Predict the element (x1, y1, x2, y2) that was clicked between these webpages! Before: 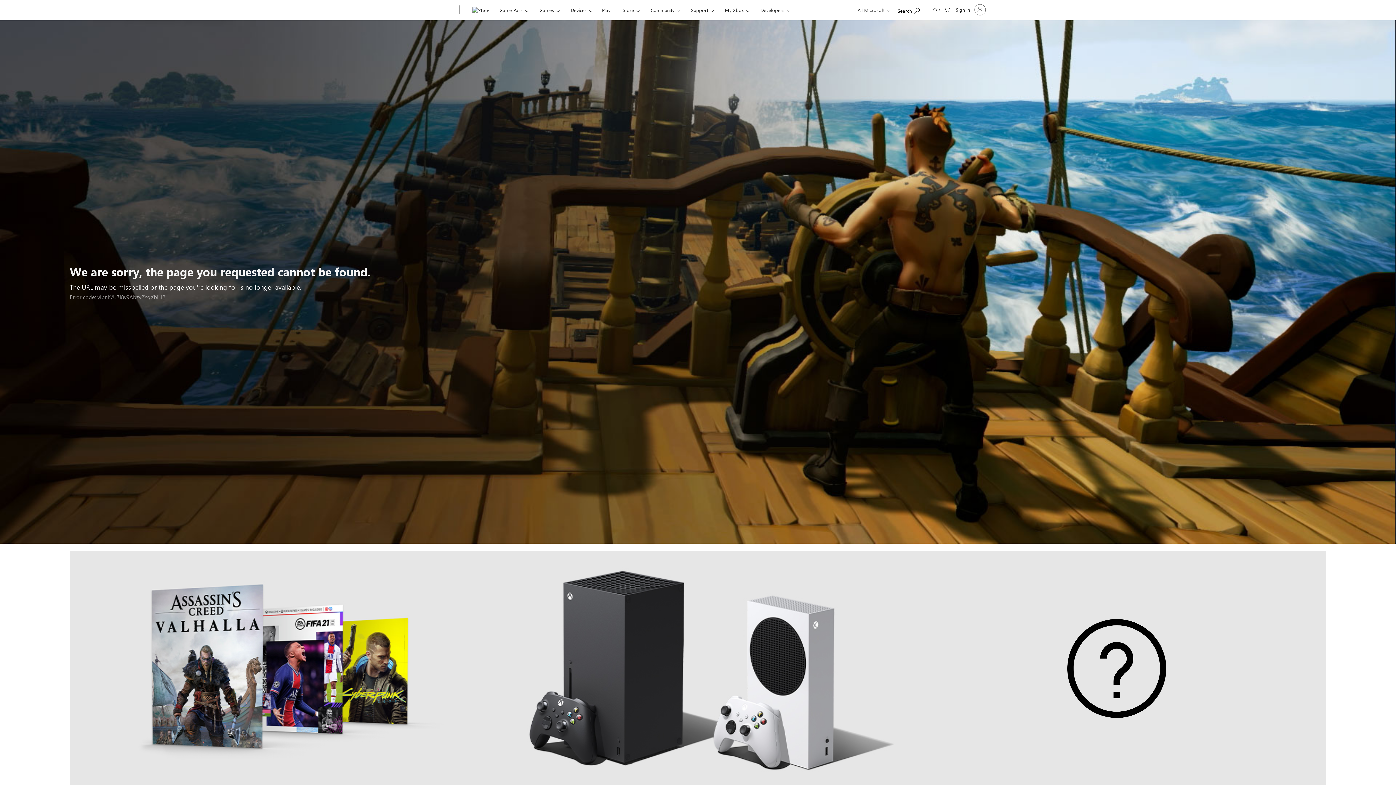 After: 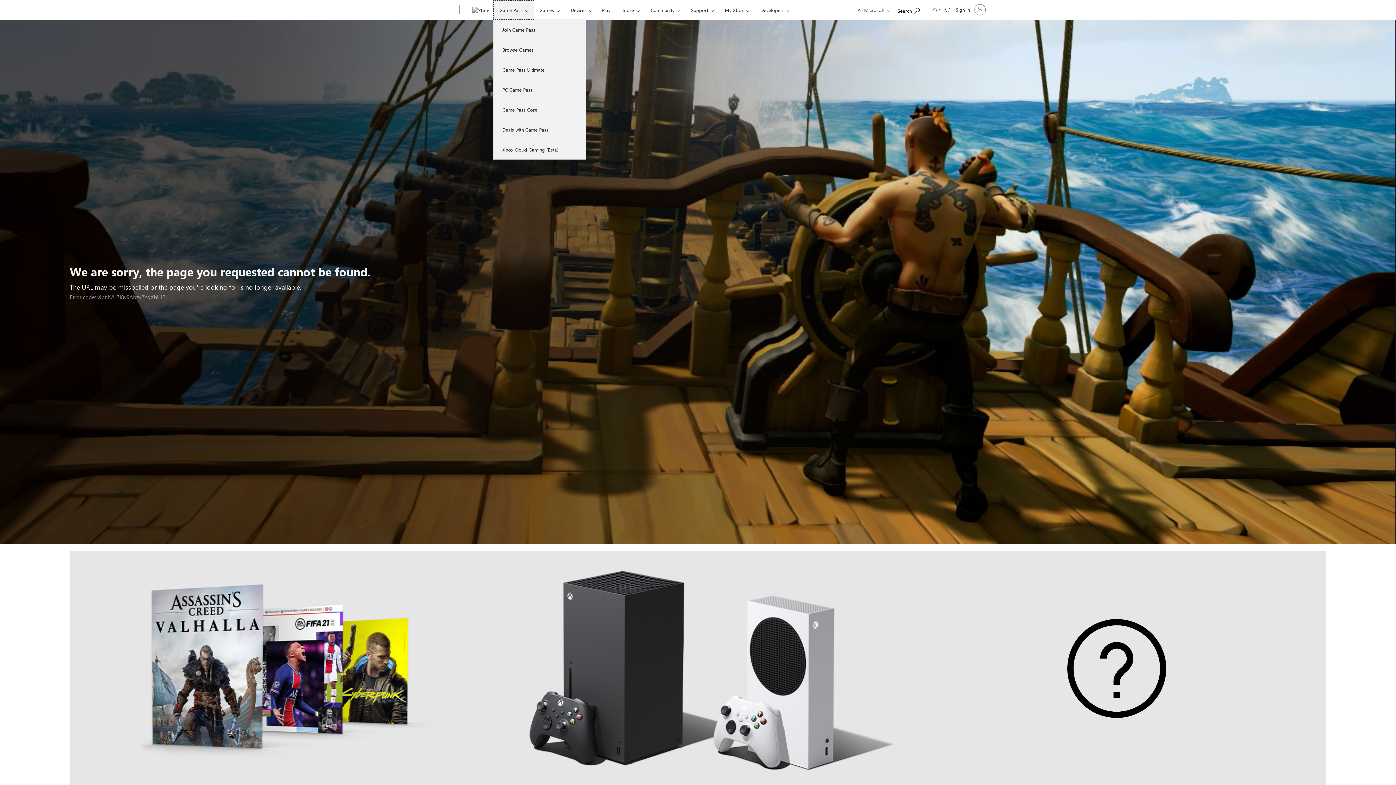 Action: bbox: (493, 0, 534, 19) label: Game Pass​